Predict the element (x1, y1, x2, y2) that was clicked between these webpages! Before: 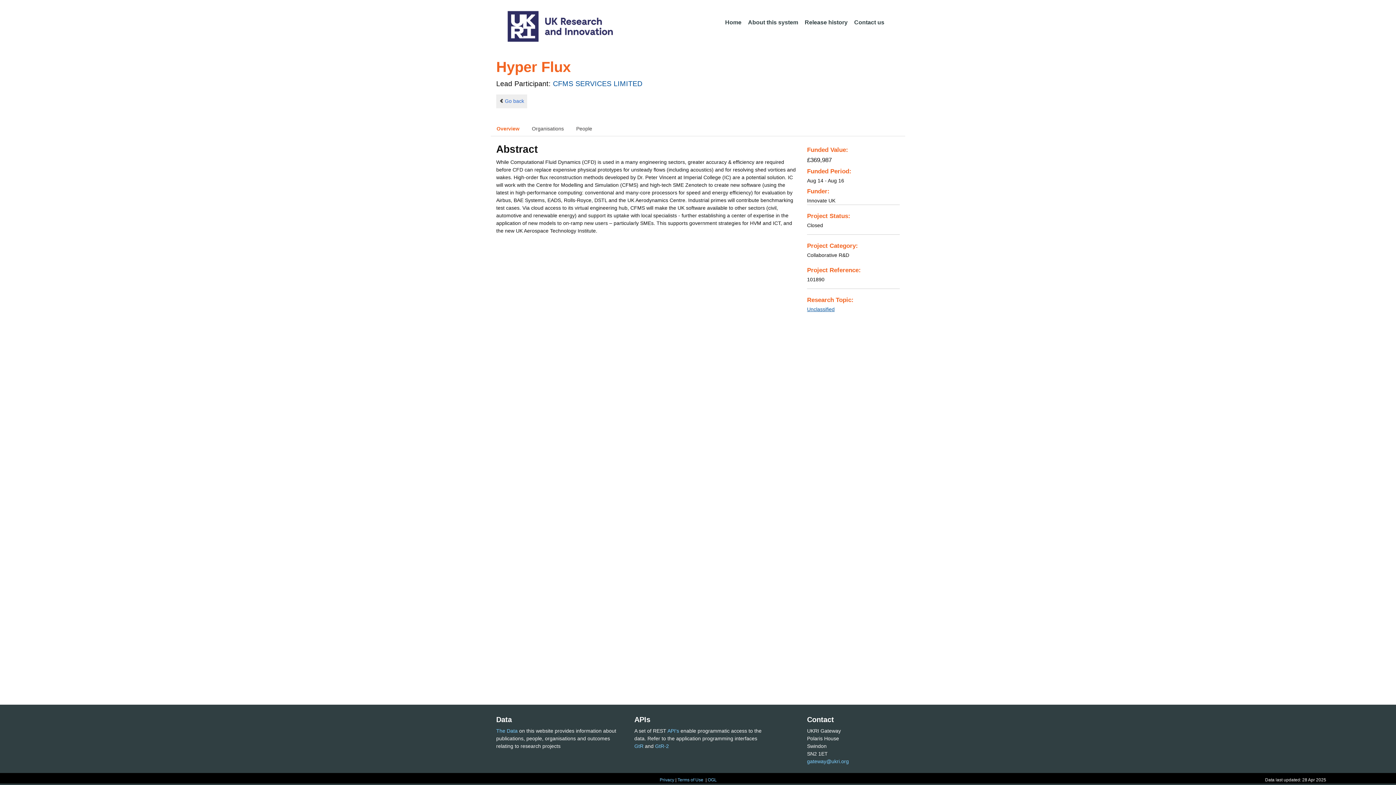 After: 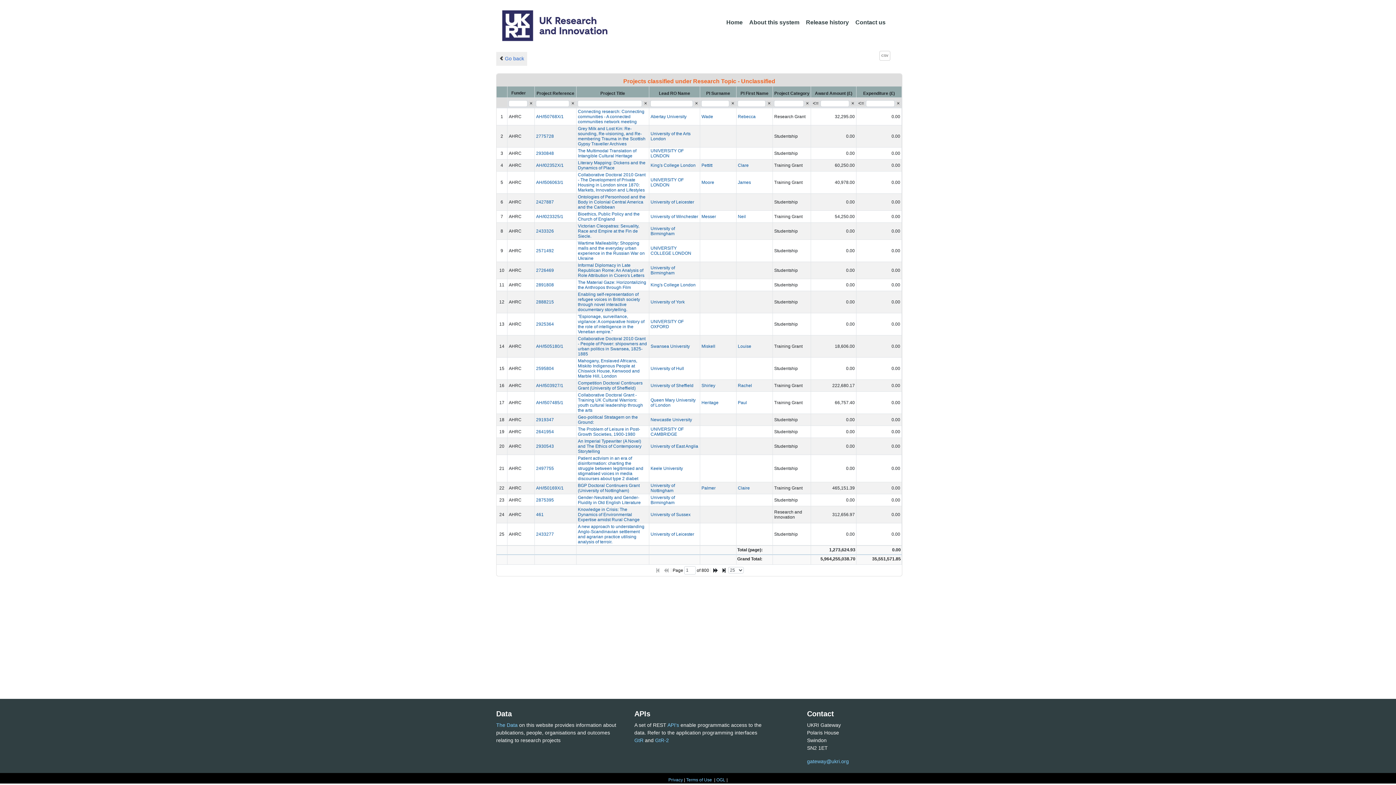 Action: bbox: (807, 306, 834, 312) label: Unclassified